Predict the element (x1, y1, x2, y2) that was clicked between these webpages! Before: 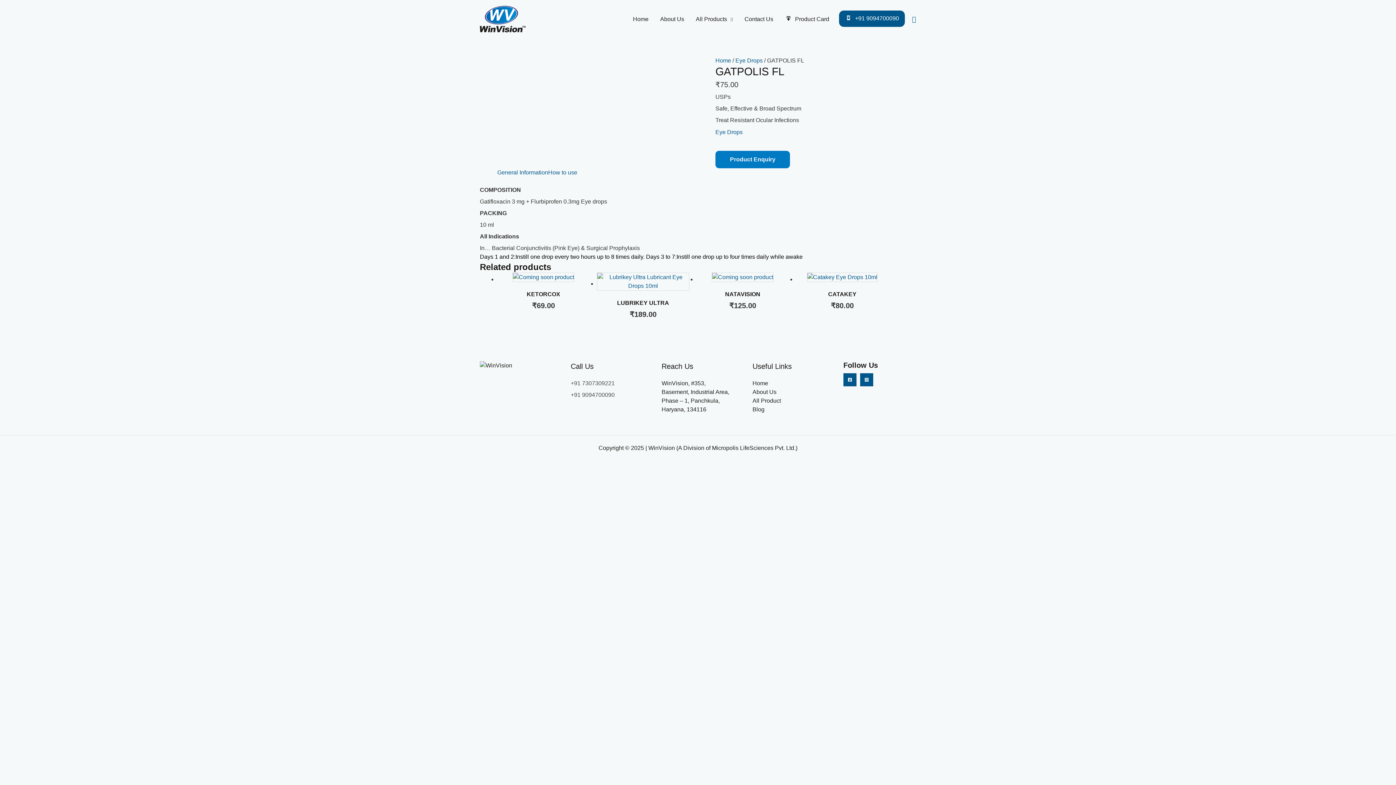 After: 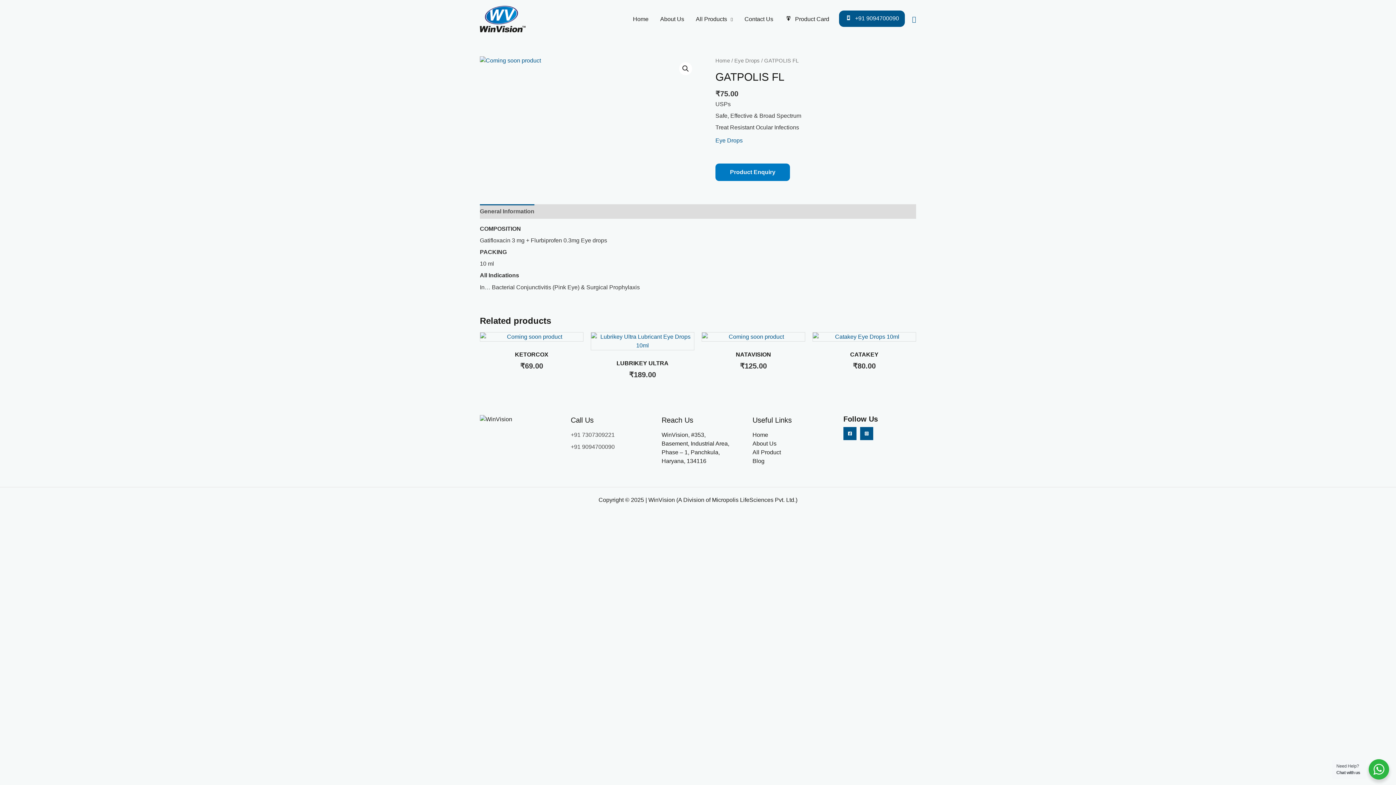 Action: label: General Information bbox: (497, 169, 548, 175)